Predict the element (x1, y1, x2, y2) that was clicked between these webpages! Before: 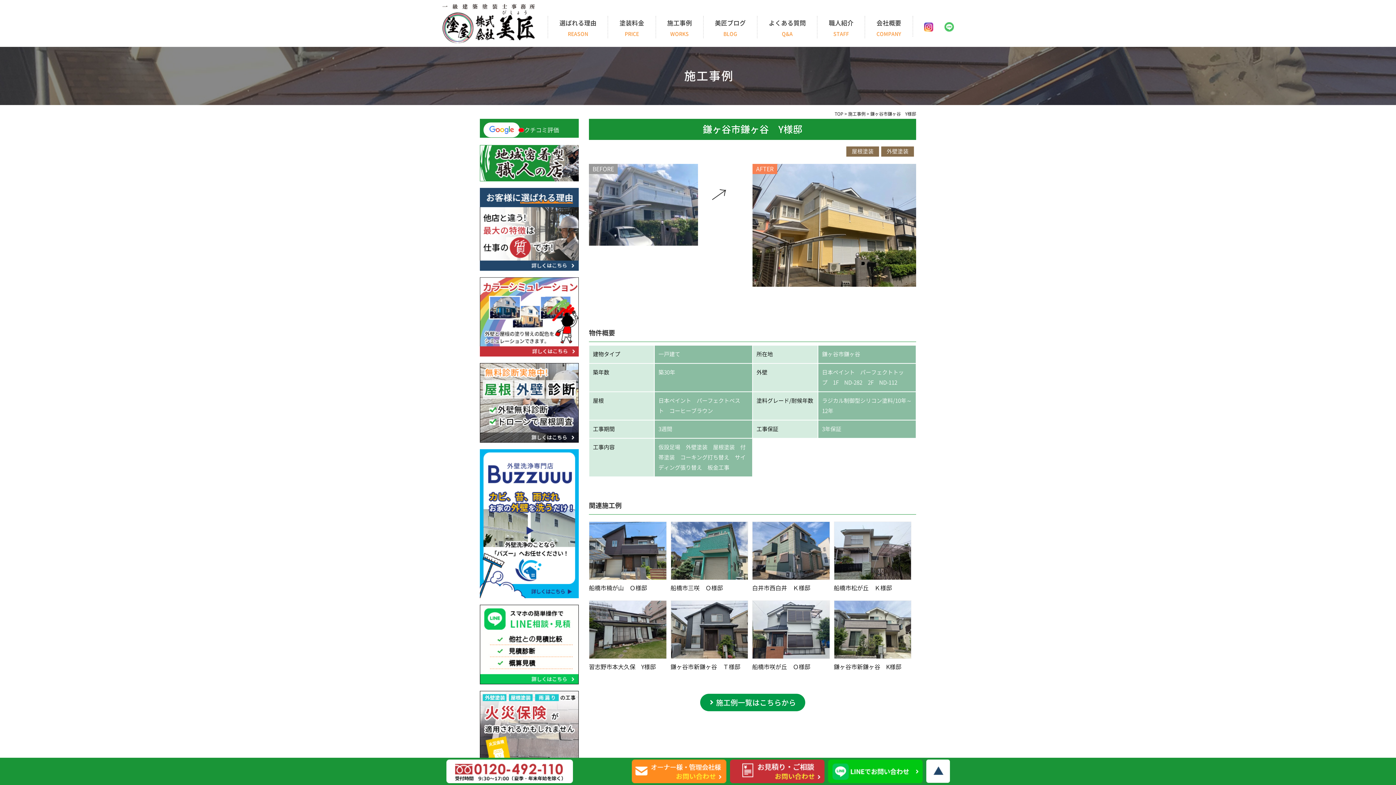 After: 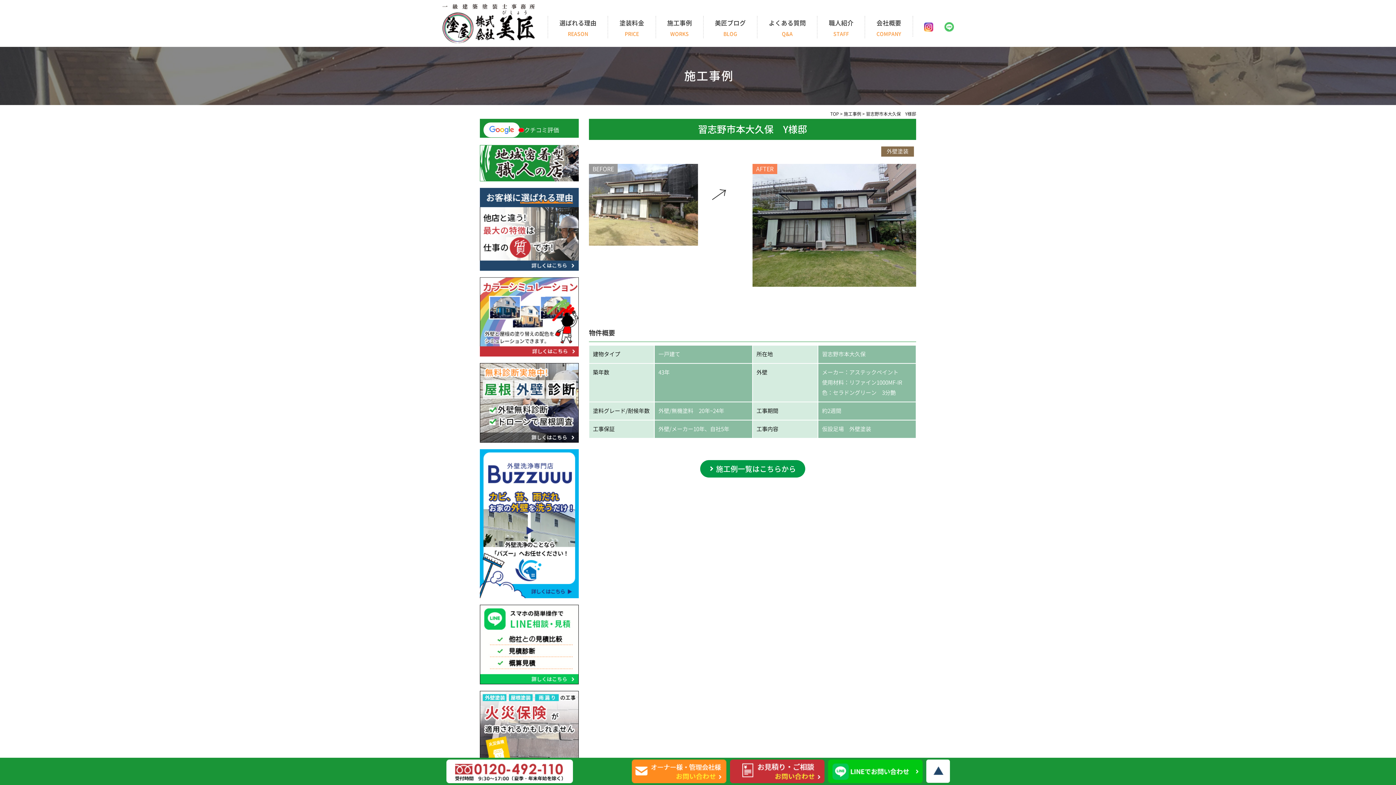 Action: bbox: (589, 654, 666, 672) label: 習志野市本大久保　Y様邸